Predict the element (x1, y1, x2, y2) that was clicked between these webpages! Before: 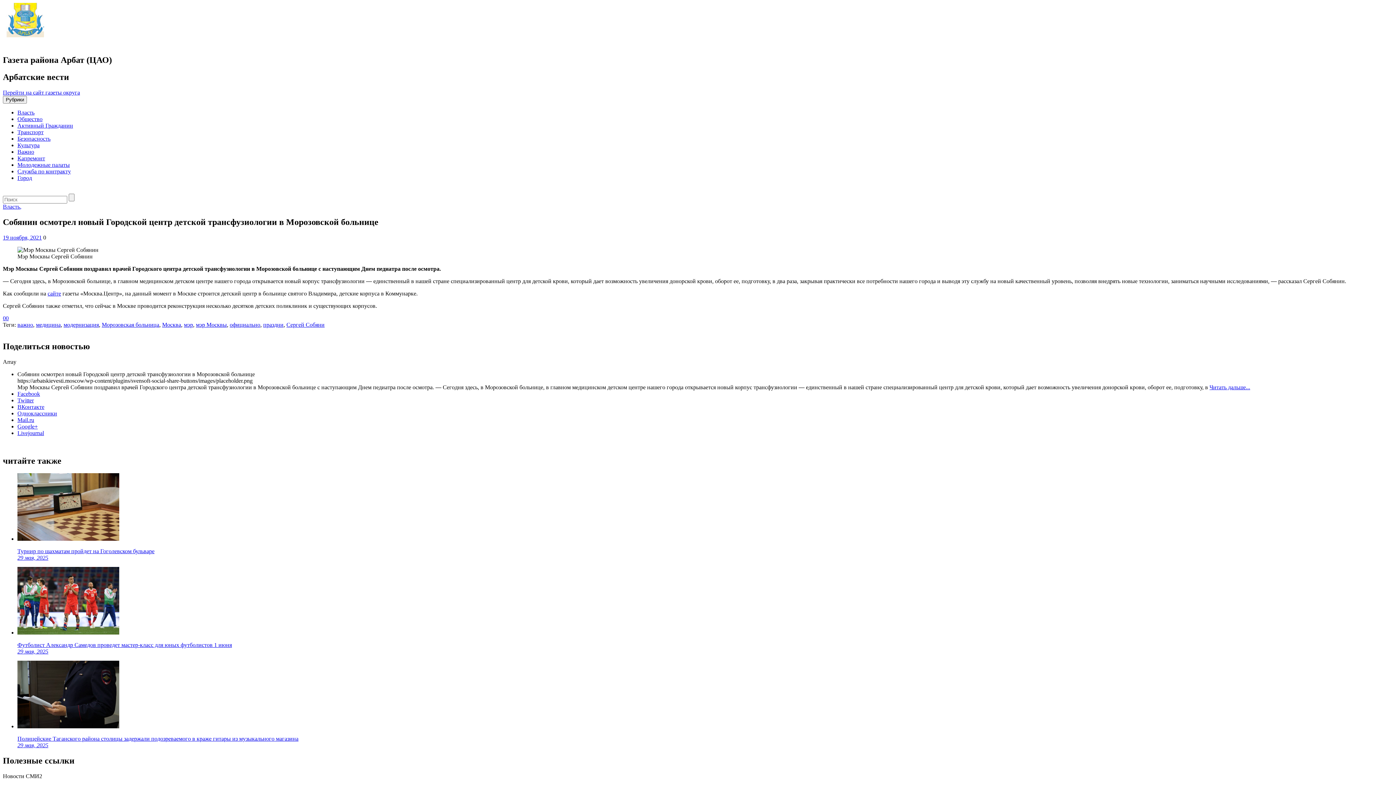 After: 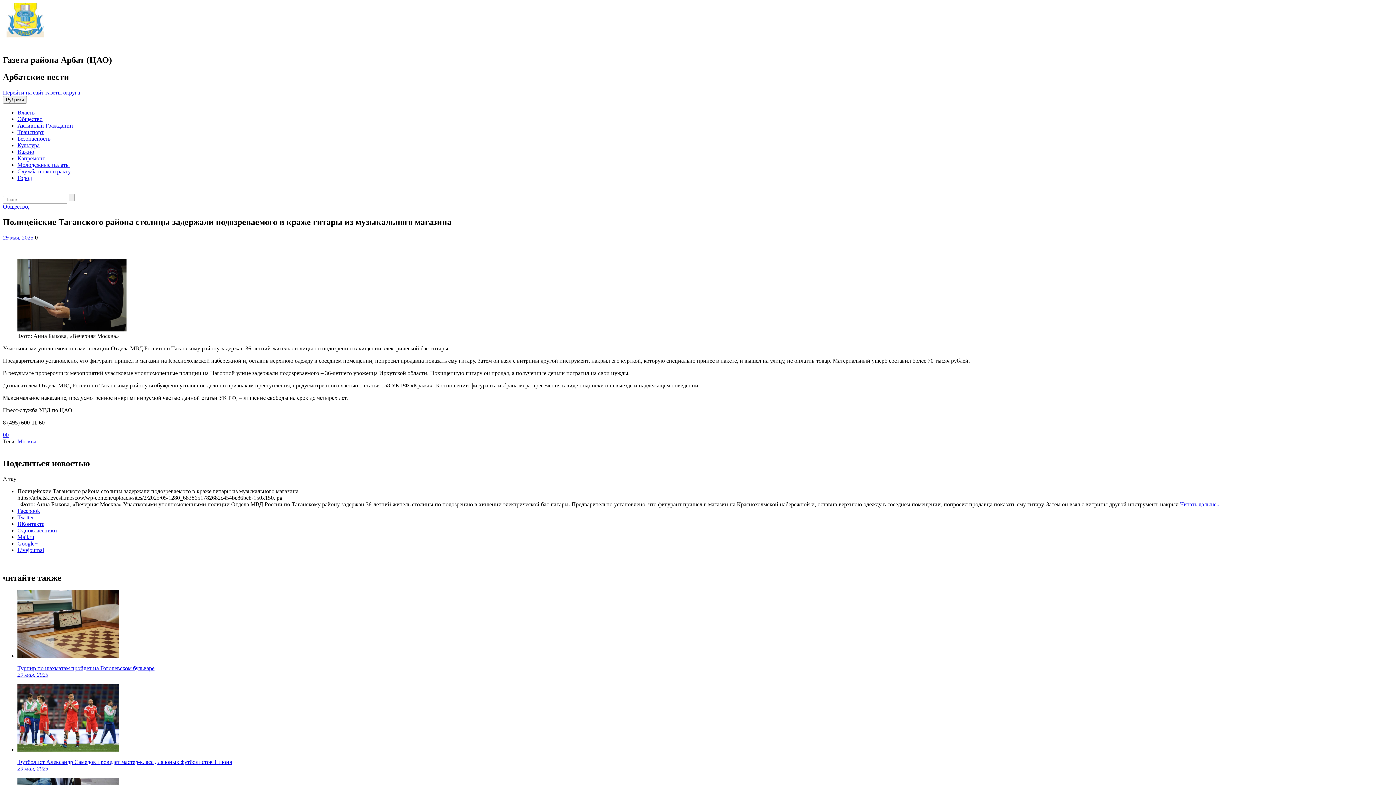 Action: label: Полицейские Таганского района столицы задержали подозреваемого в краже гитары из музыкального магазина
29 мая, 2025 bbox: (17, 723, 1393, 749)